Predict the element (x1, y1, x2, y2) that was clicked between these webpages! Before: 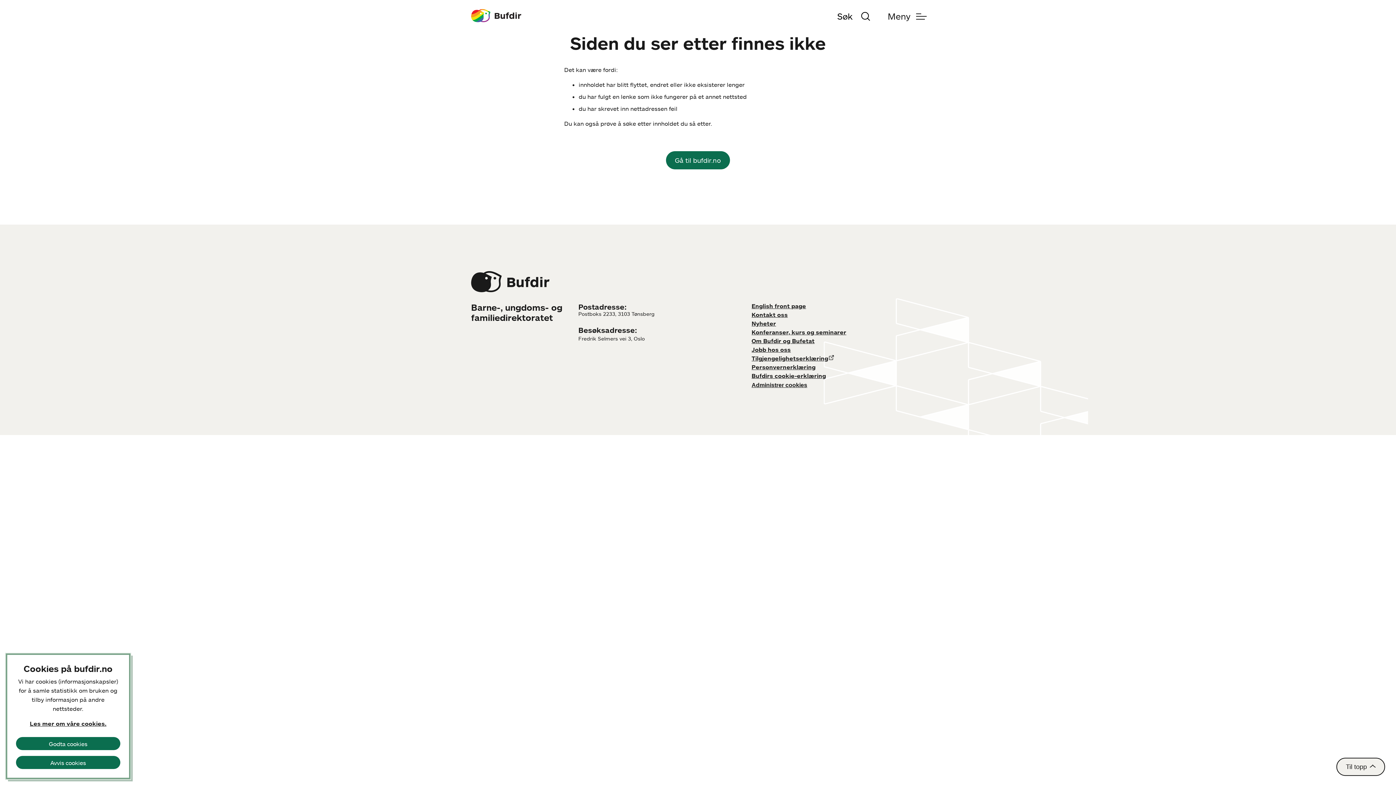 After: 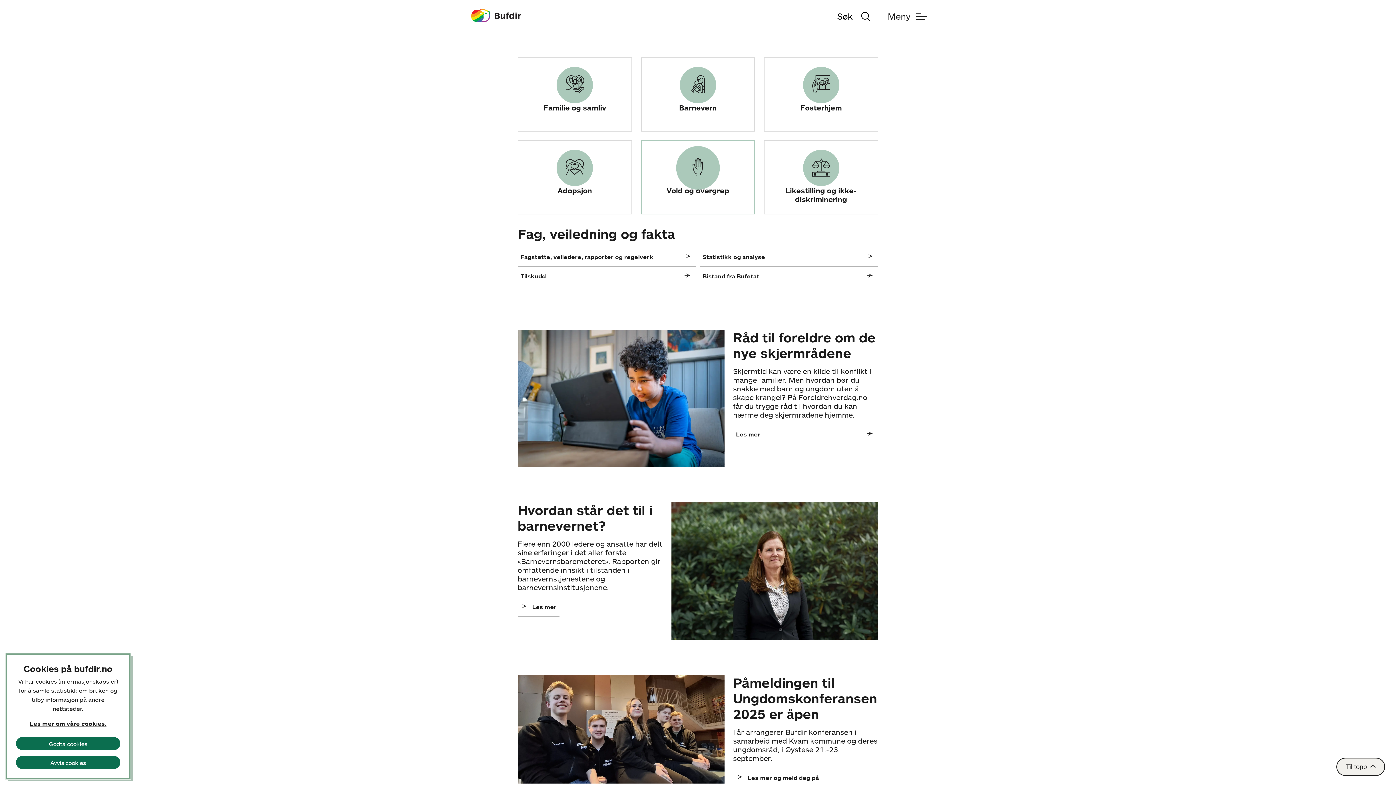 Action: label: Gå til bufdir.no bbox: (666, 151, 730, 169)